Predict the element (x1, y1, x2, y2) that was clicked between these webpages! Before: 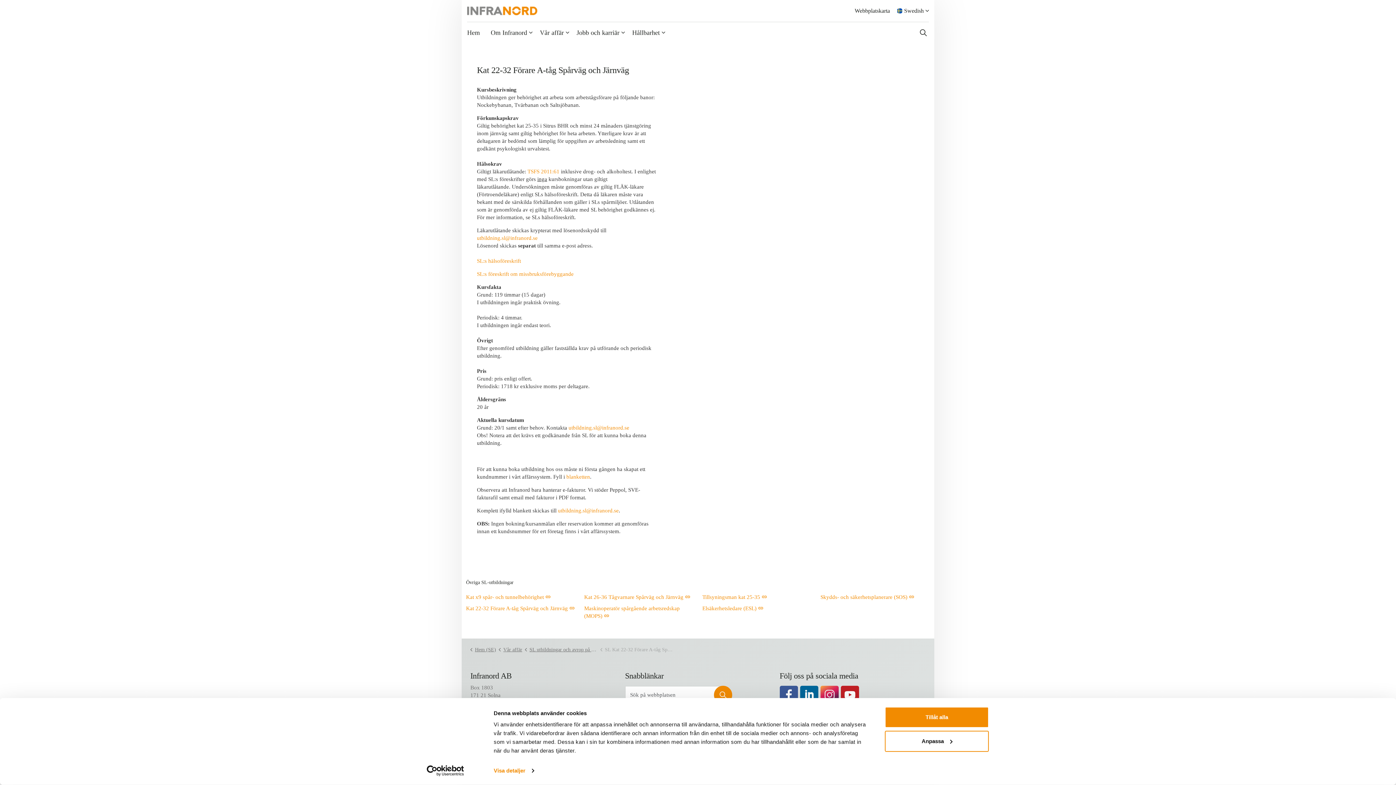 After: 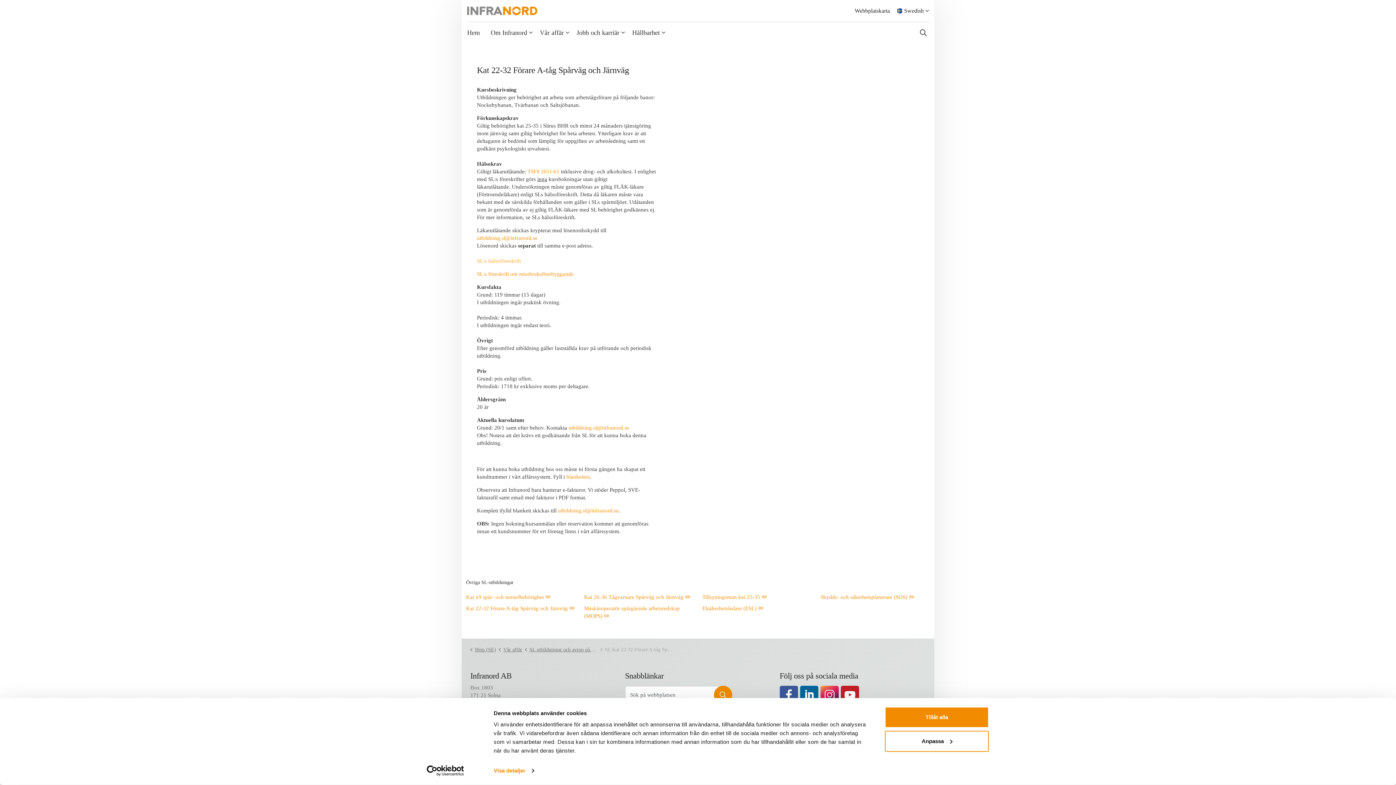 Action: label: SL:s hälsoföreskrift bbox: (477, 258, 521, 264)